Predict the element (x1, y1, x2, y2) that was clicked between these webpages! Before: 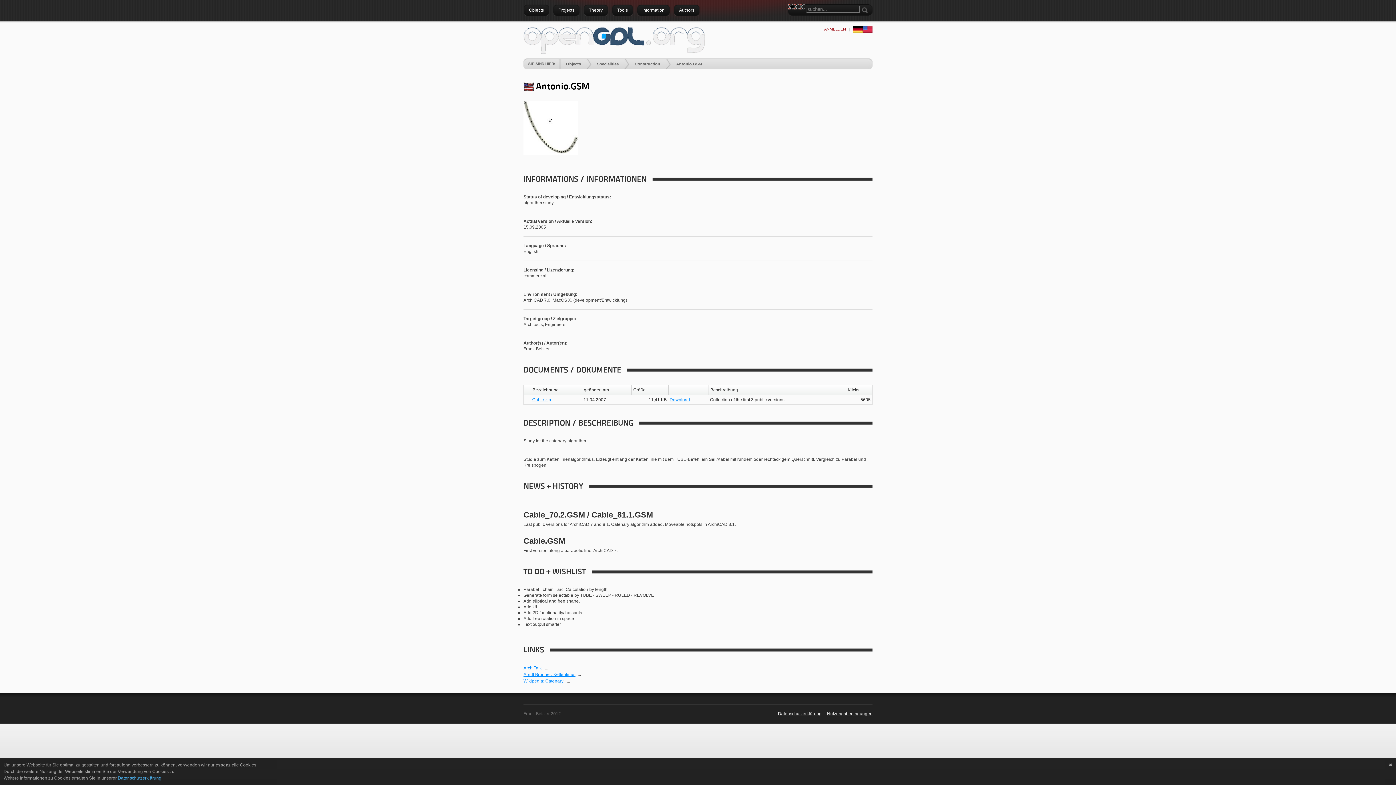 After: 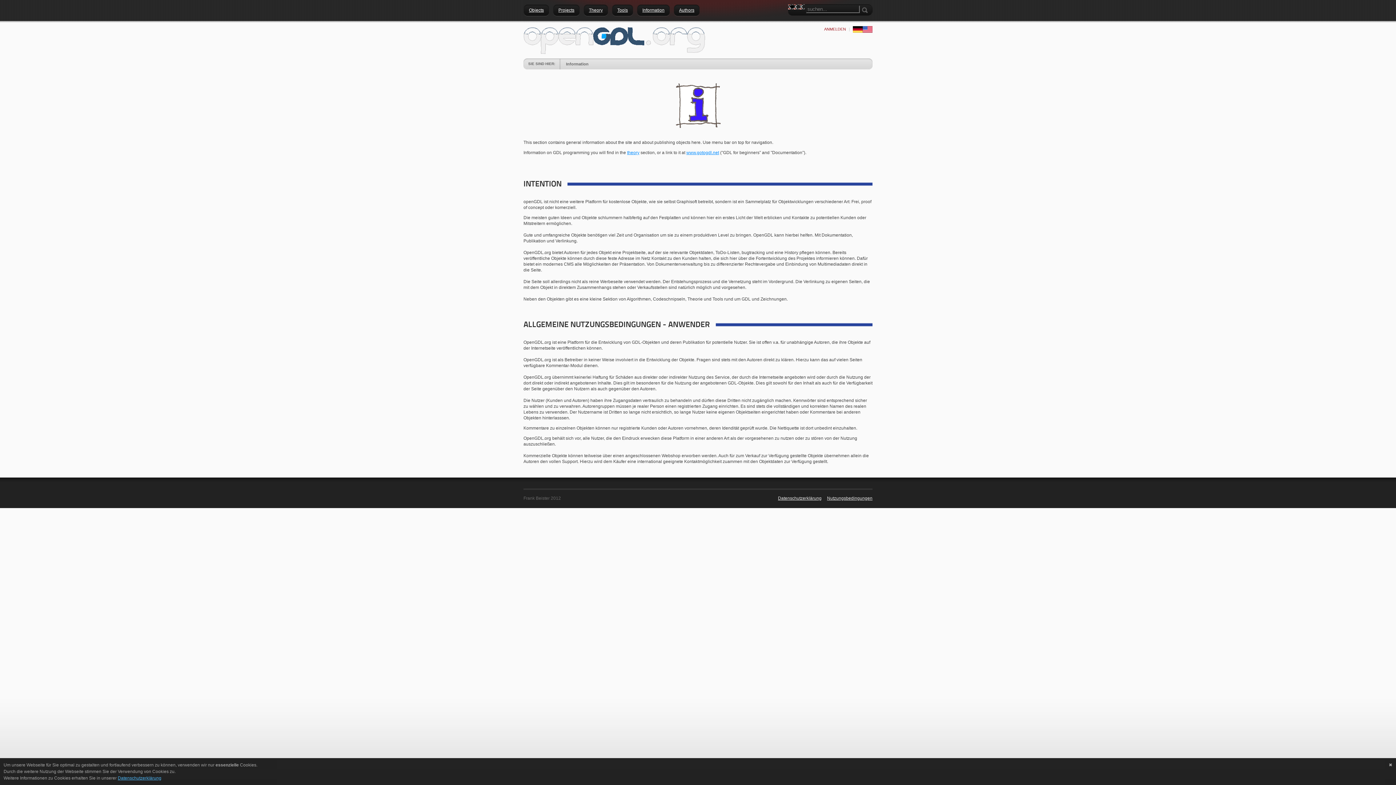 Action: bbox: (637, 2, 670, 16) label: Information